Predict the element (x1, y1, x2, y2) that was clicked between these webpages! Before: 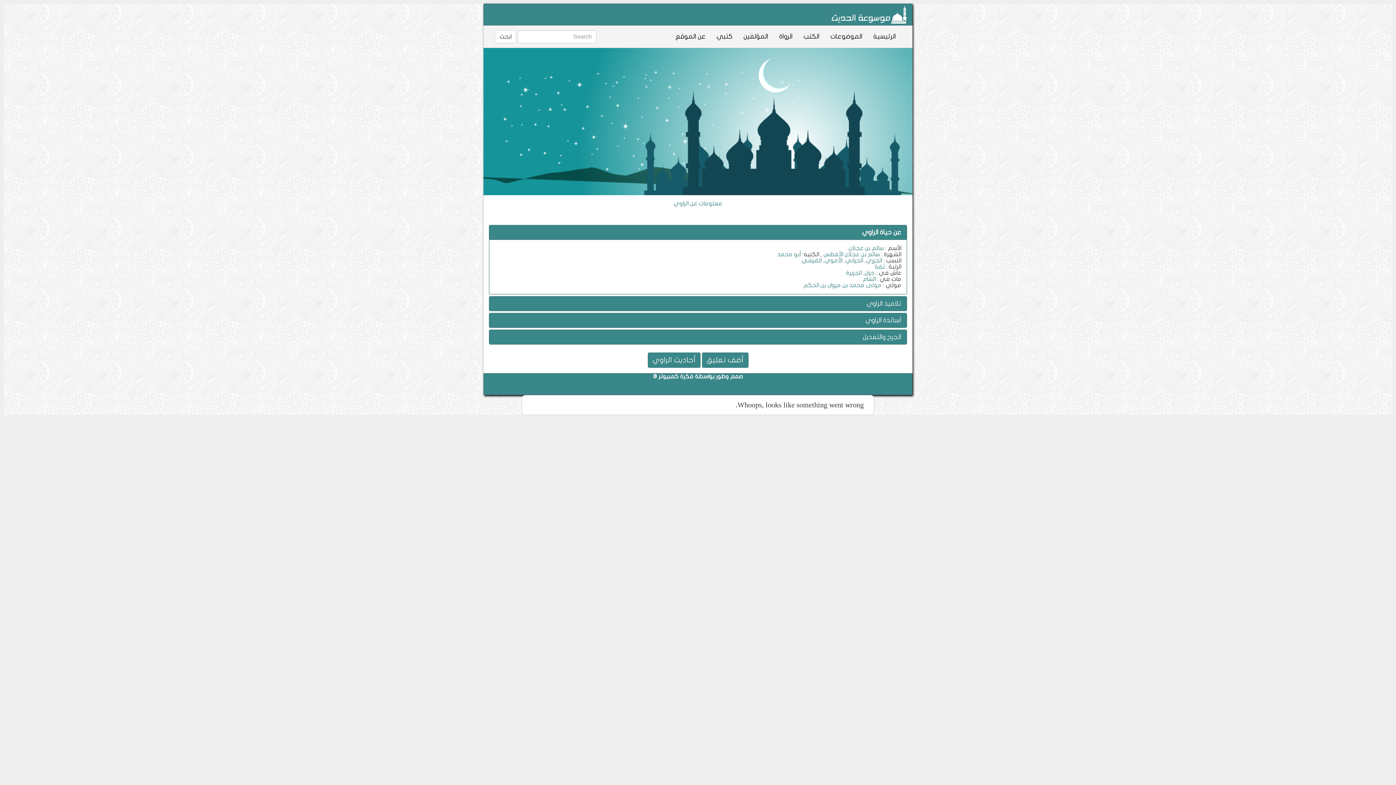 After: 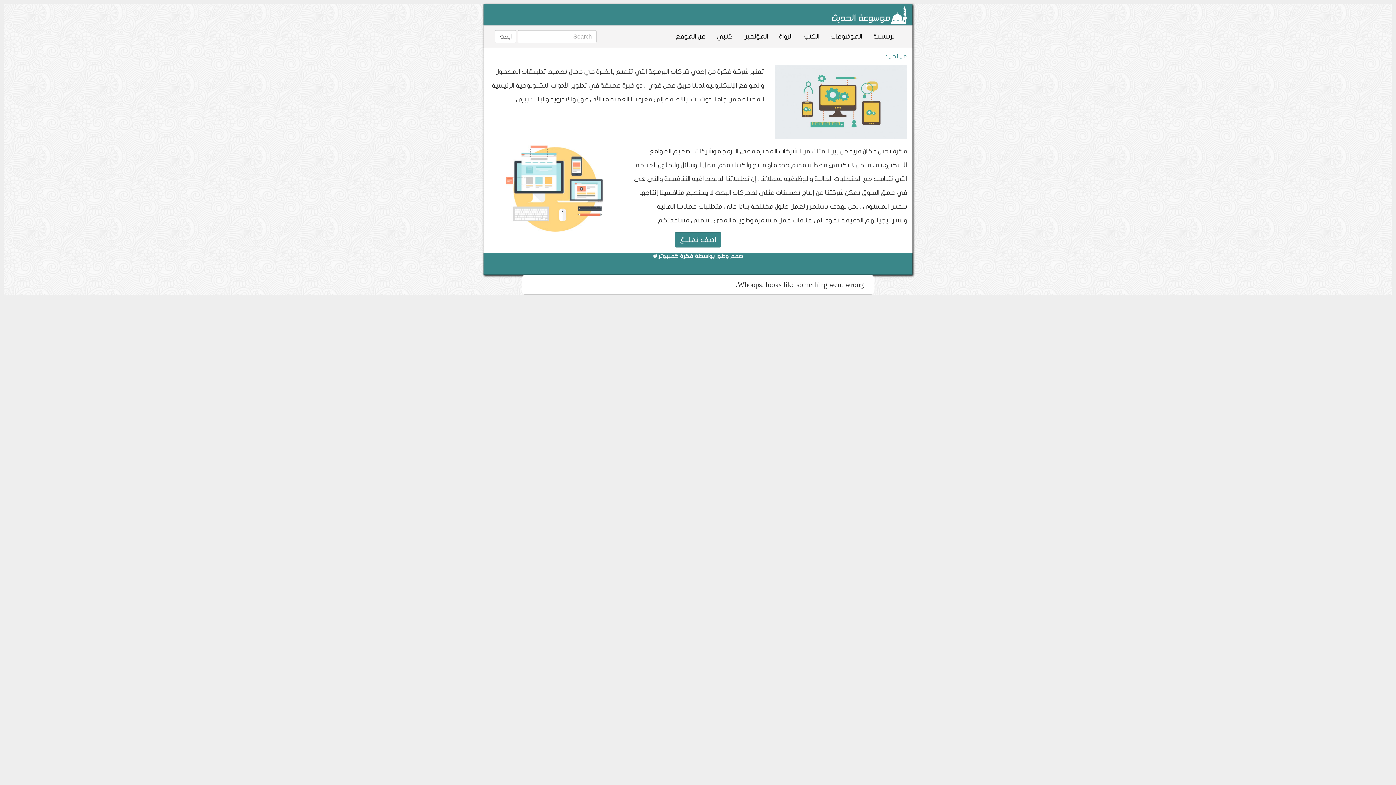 Action: label: عن الموقع bbox: (670, 25, 711, 47)